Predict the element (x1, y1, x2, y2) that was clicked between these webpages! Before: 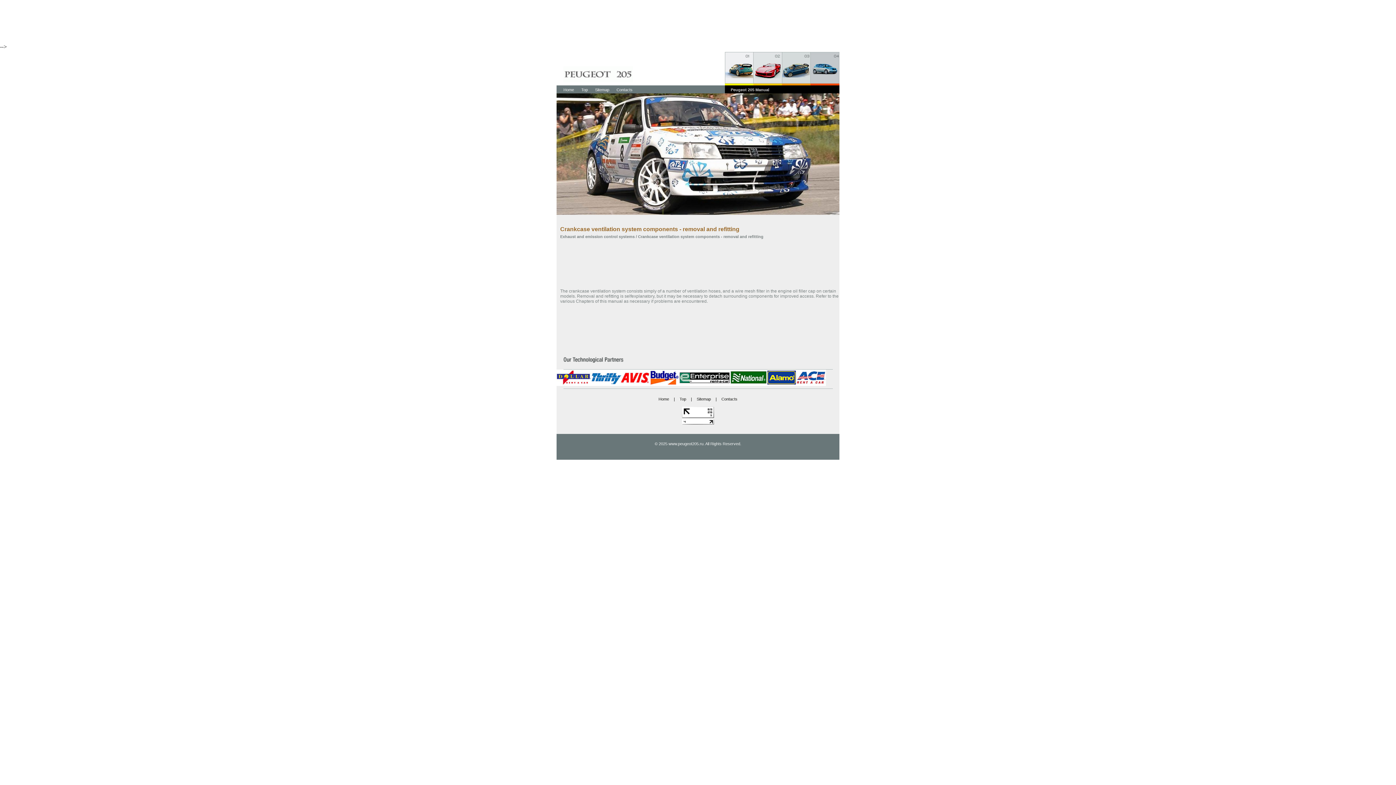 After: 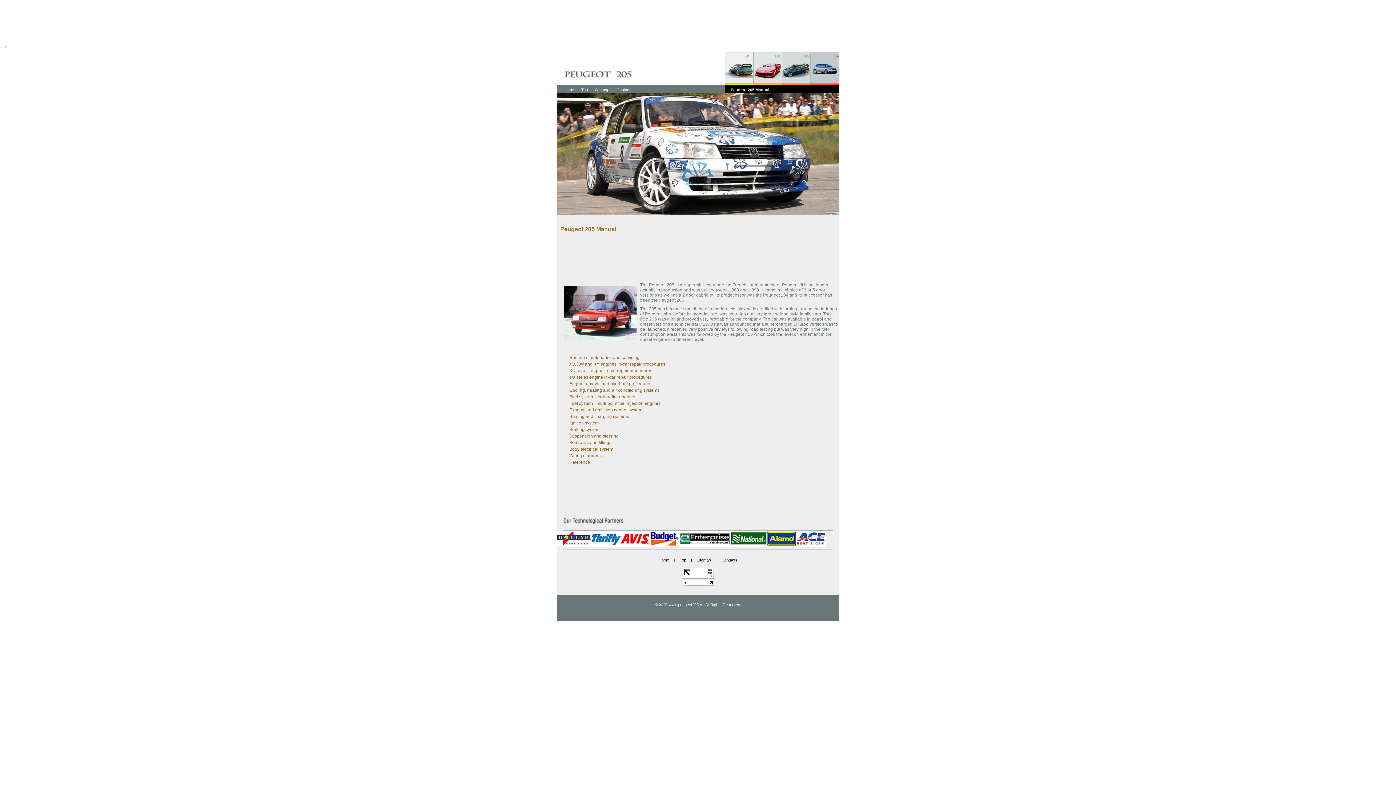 Action: label: Home bbox: (658, 397, 669, 401)